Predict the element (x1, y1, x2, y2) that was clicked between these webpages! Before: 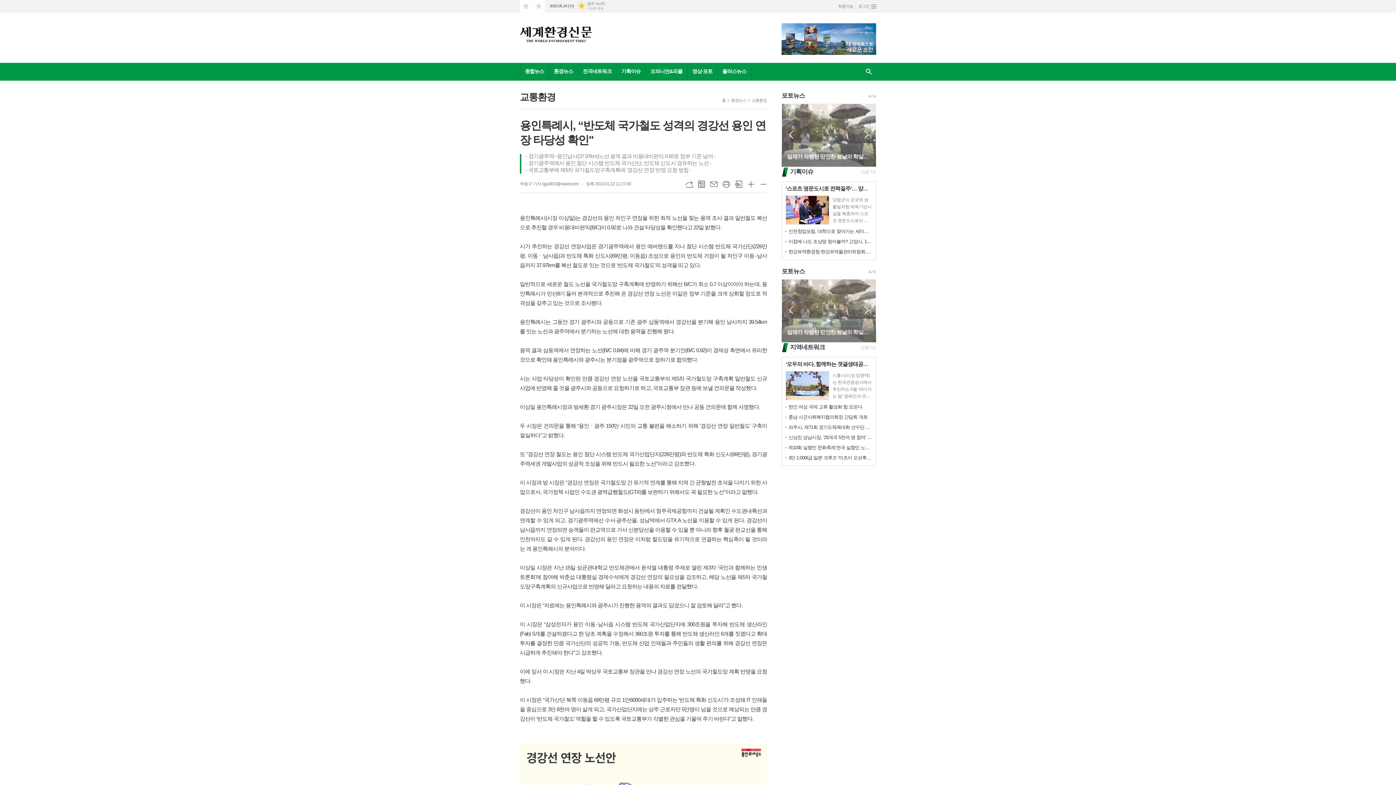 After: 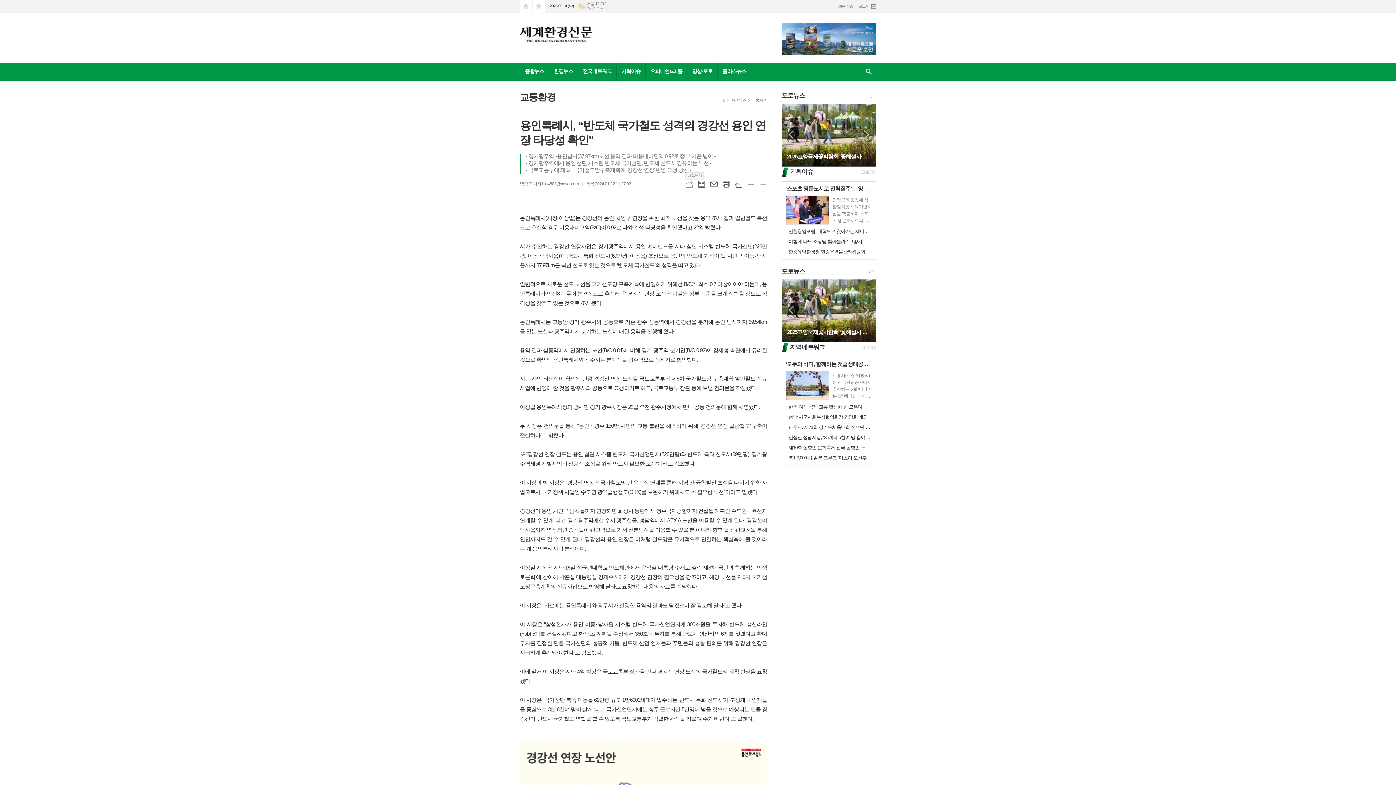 Action: bbox: (685, 180, 693, 188) label: URL복사